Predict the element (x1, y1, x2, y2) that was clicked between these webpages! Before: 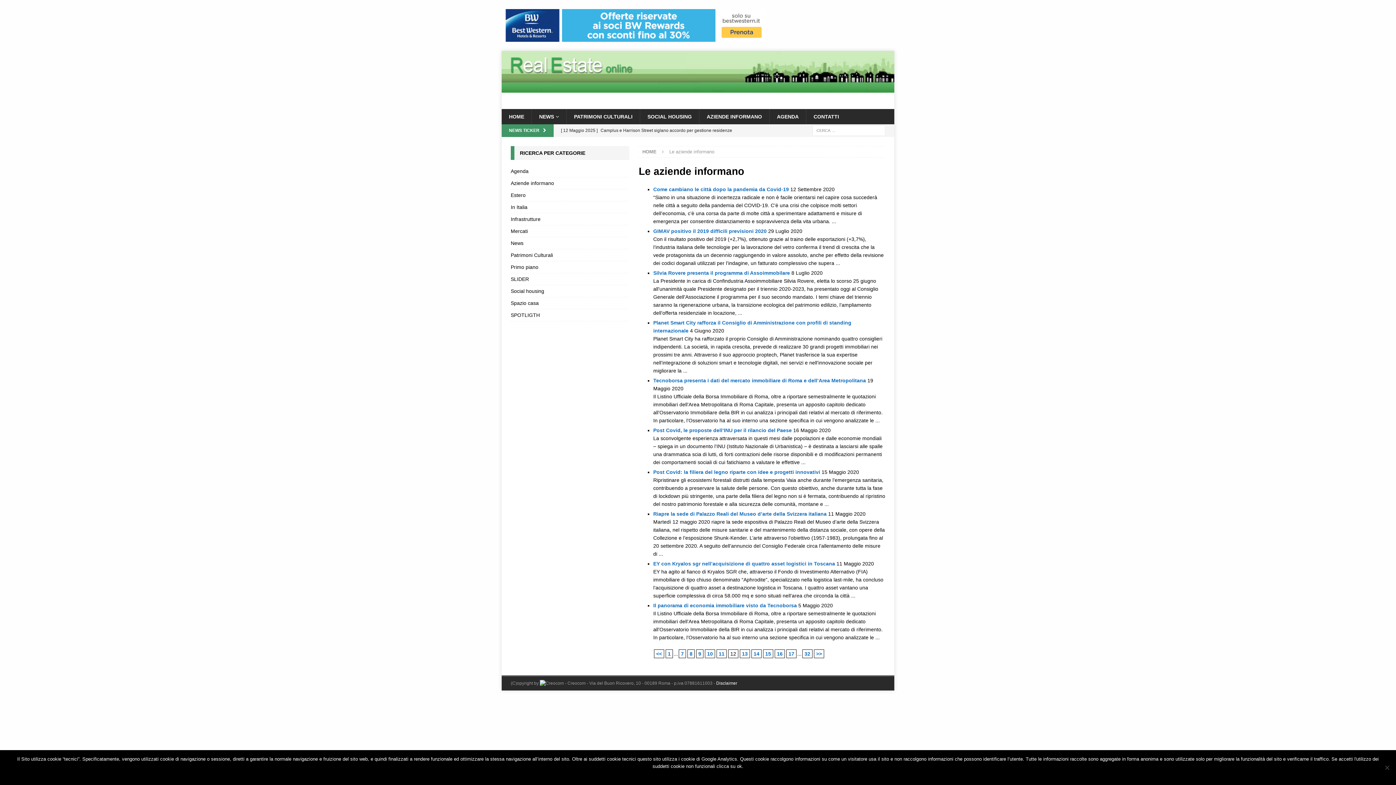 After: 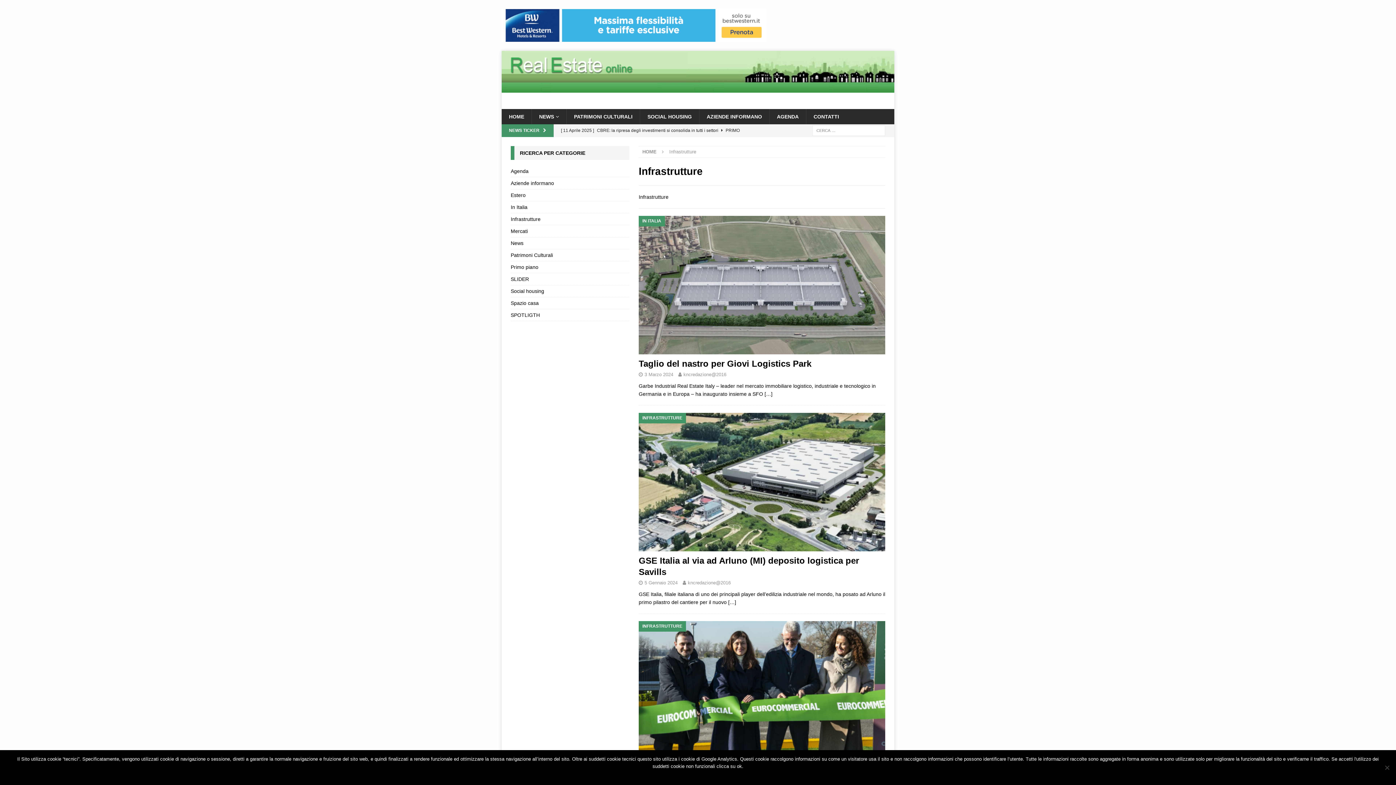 Action: label: Infrastrutture bbox: (510, 213, 629, 225)